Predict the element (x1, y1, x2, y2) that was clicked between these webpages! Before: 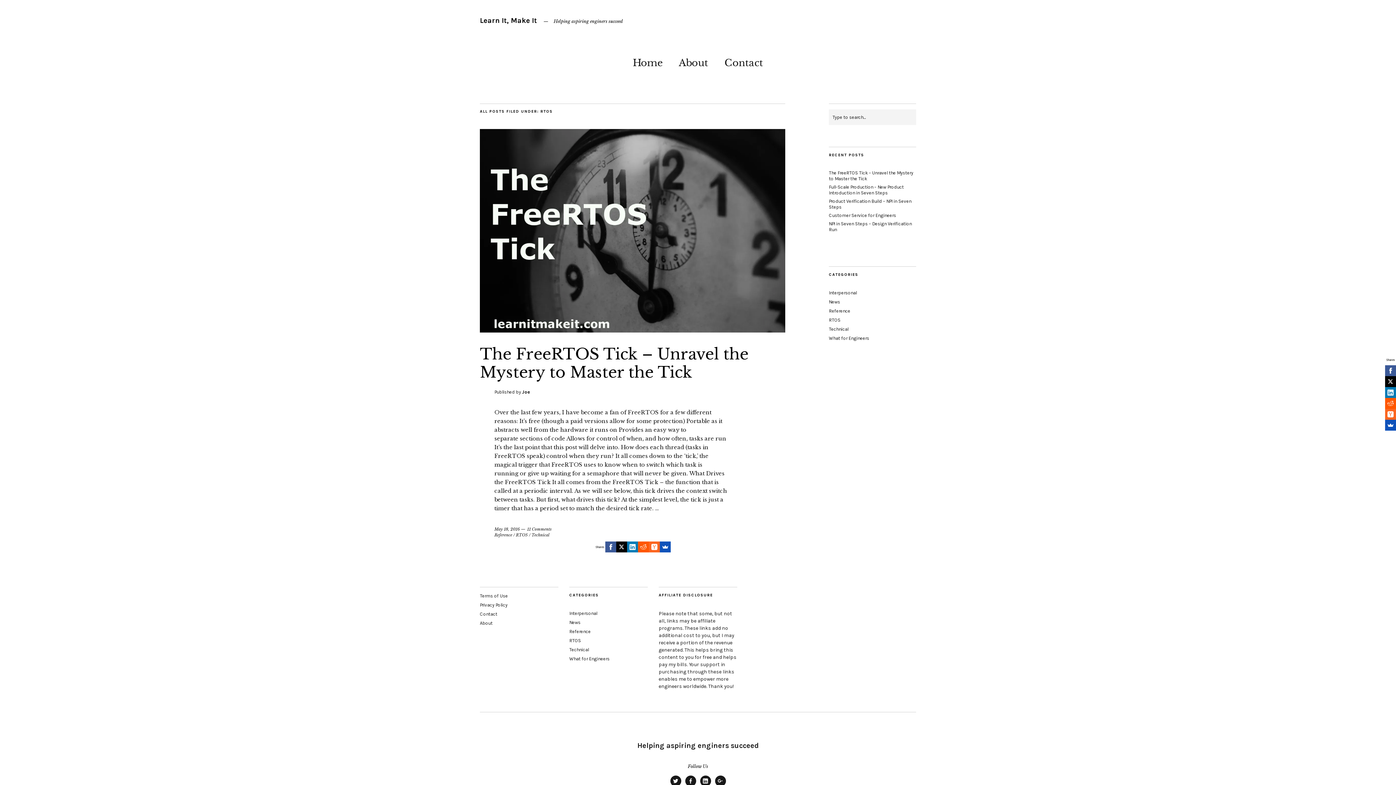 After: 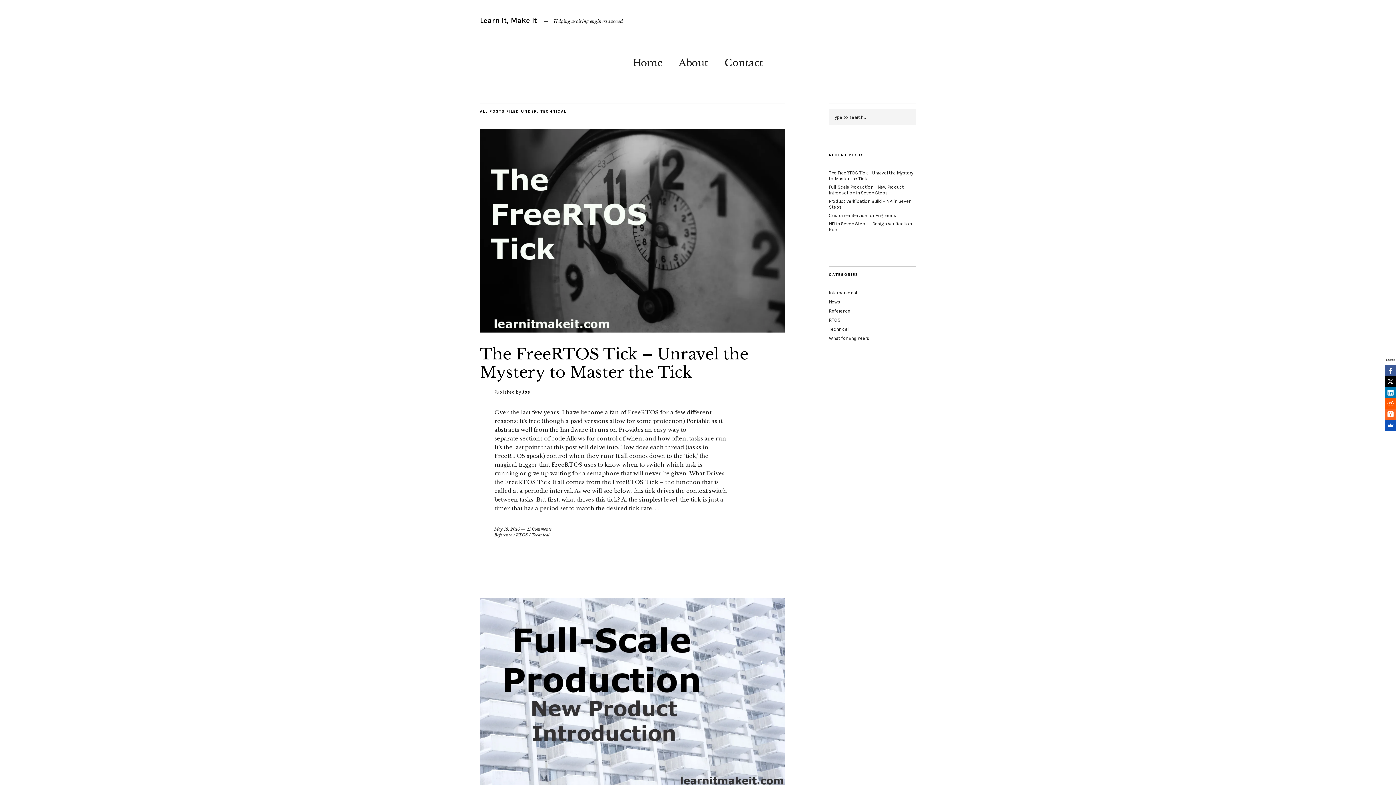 Action: label: Technical bbox: (531, 532, 549, 537)